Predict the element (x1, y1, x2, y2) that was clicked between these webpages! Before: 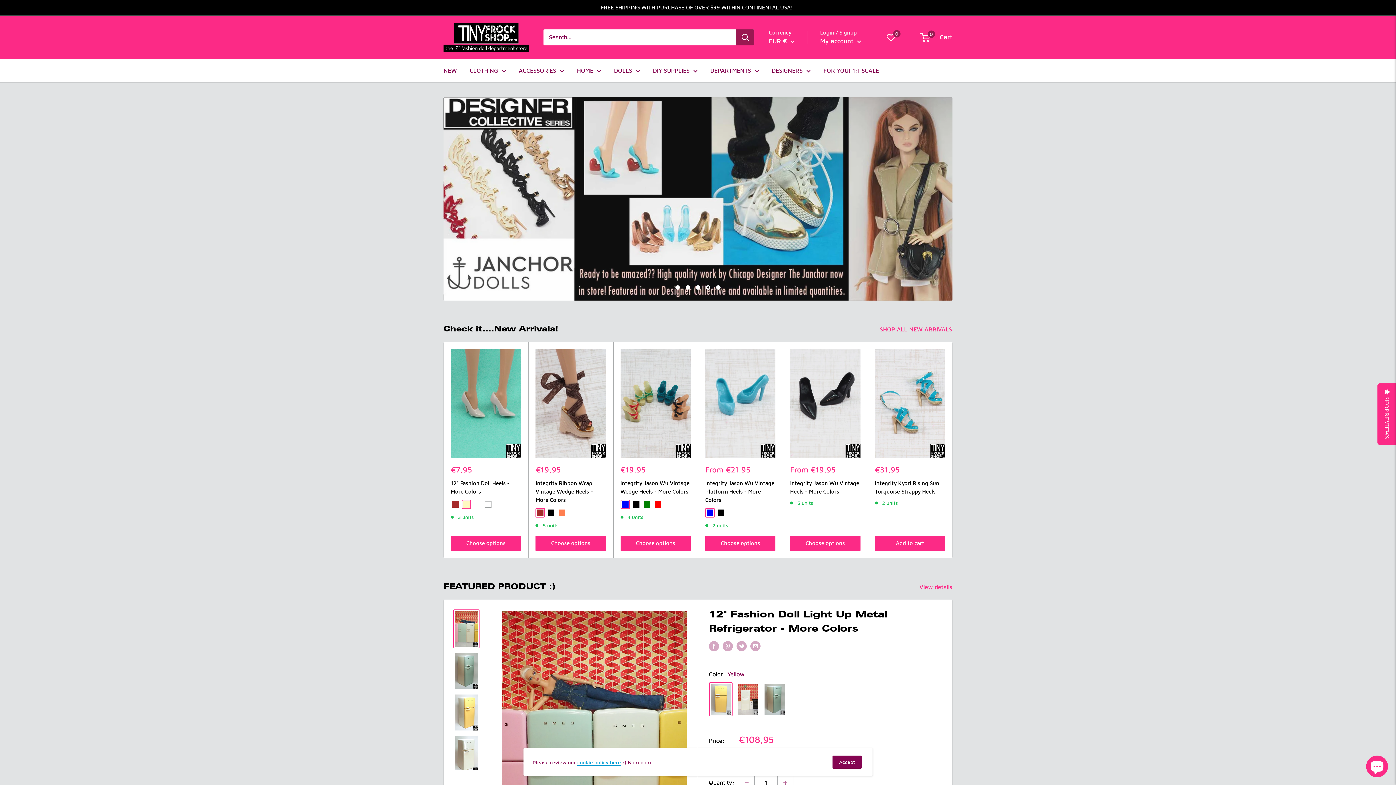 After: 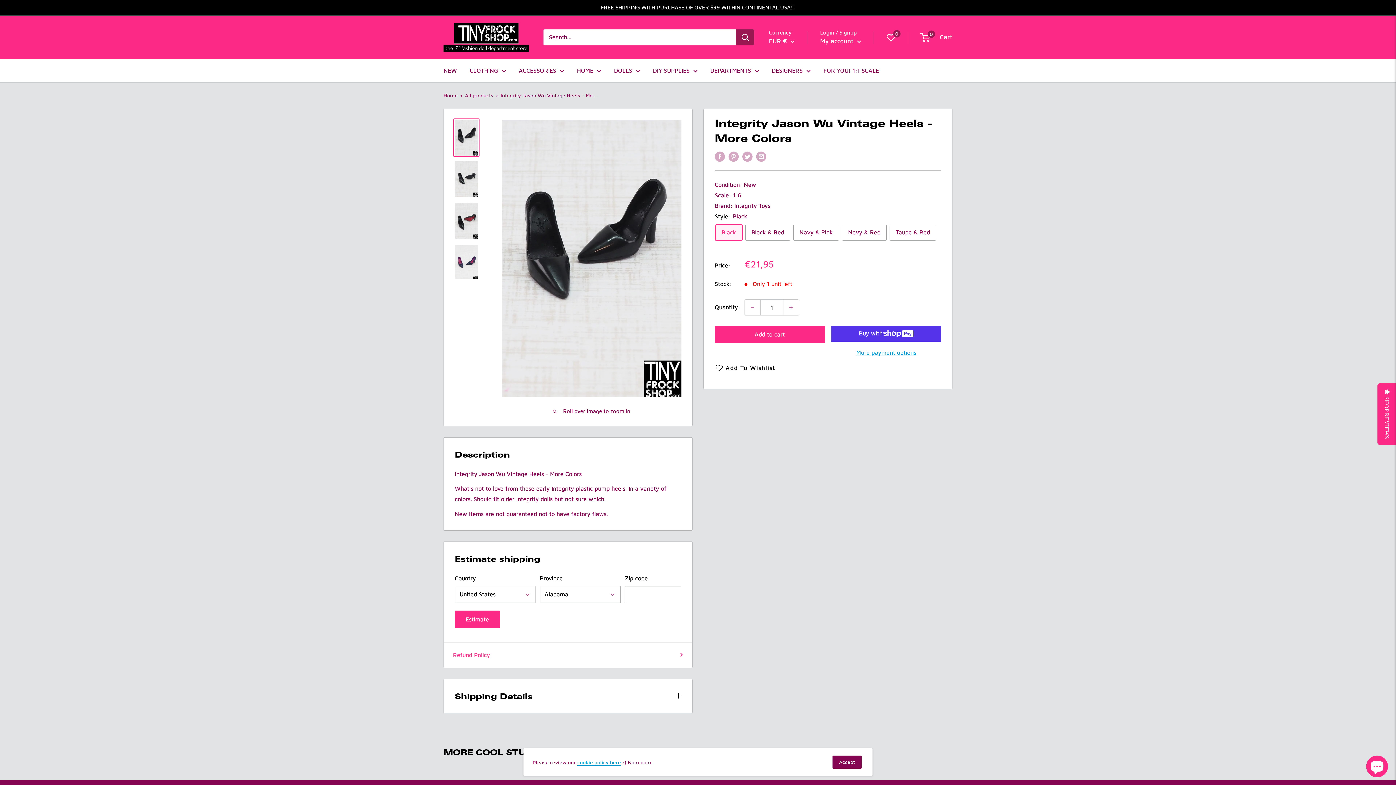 Action: label: Choose options bbox: (790, 523, 860, 538)